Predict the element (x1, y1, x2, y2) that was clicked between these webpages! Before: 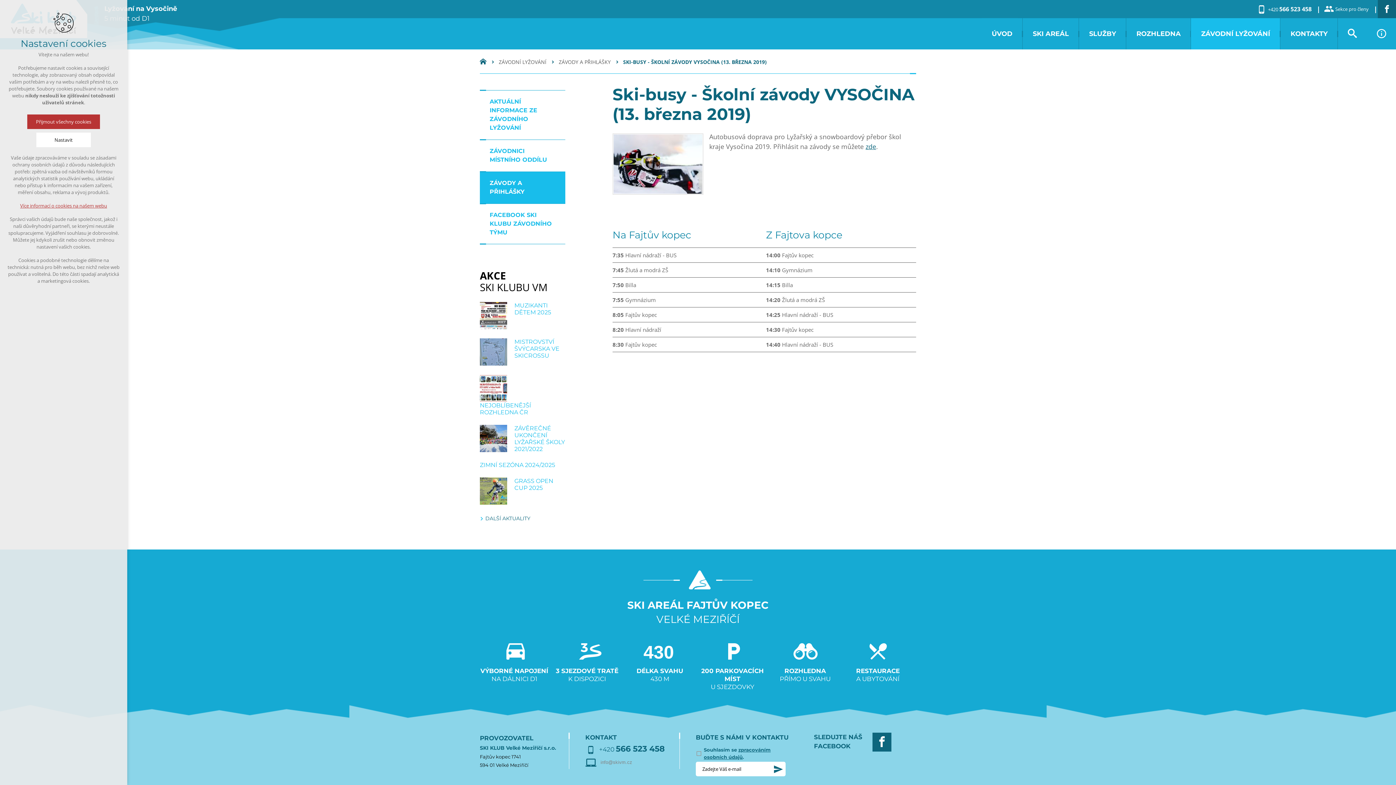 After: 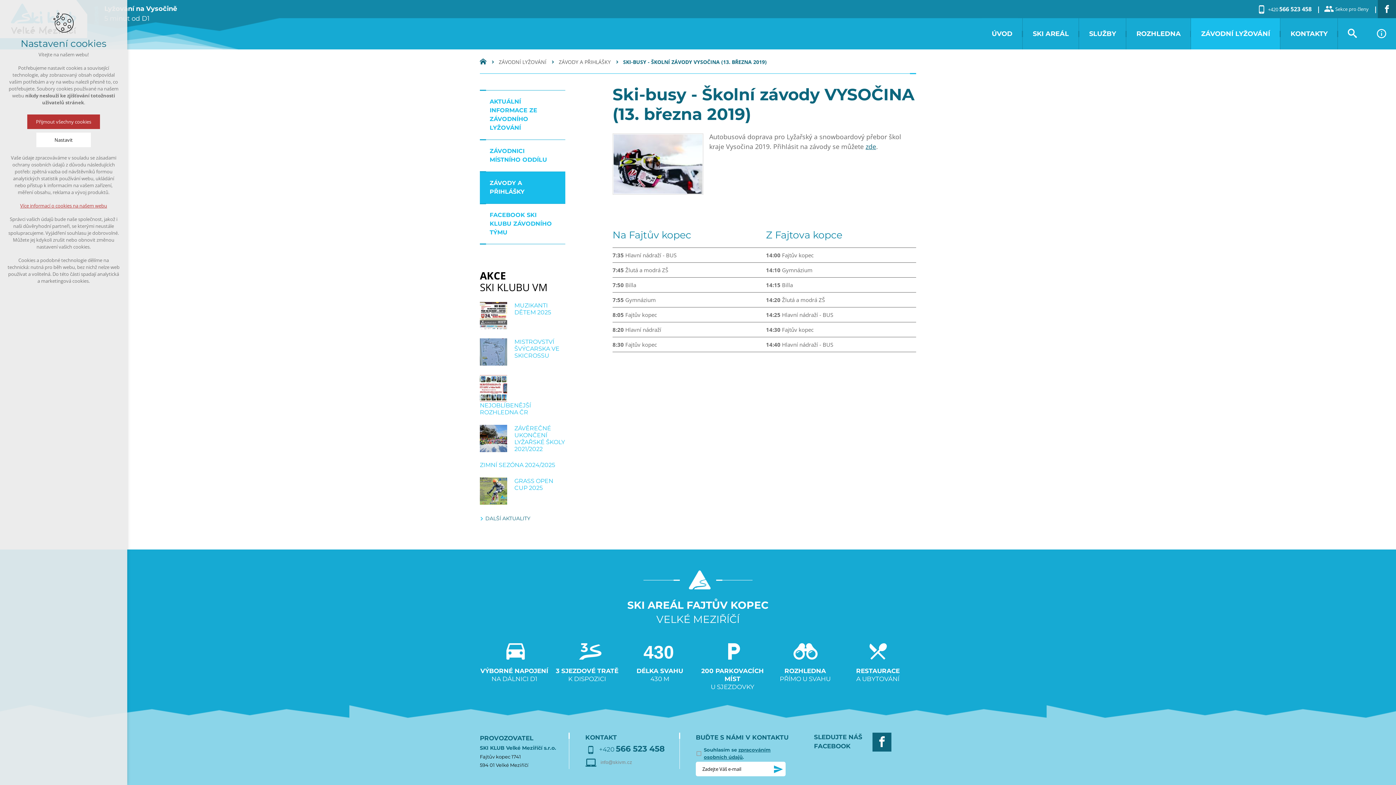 Action: bbox: (772, 762, 785, 774)